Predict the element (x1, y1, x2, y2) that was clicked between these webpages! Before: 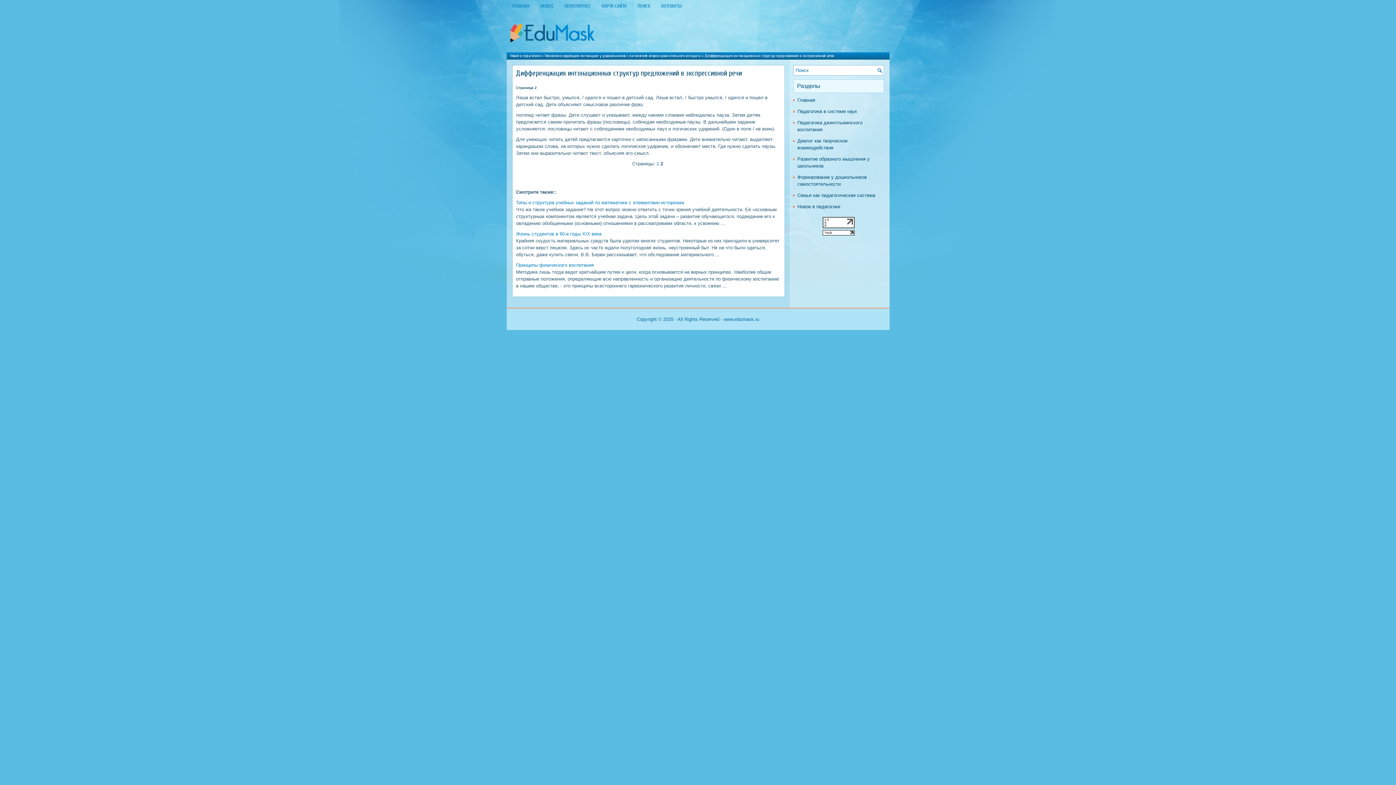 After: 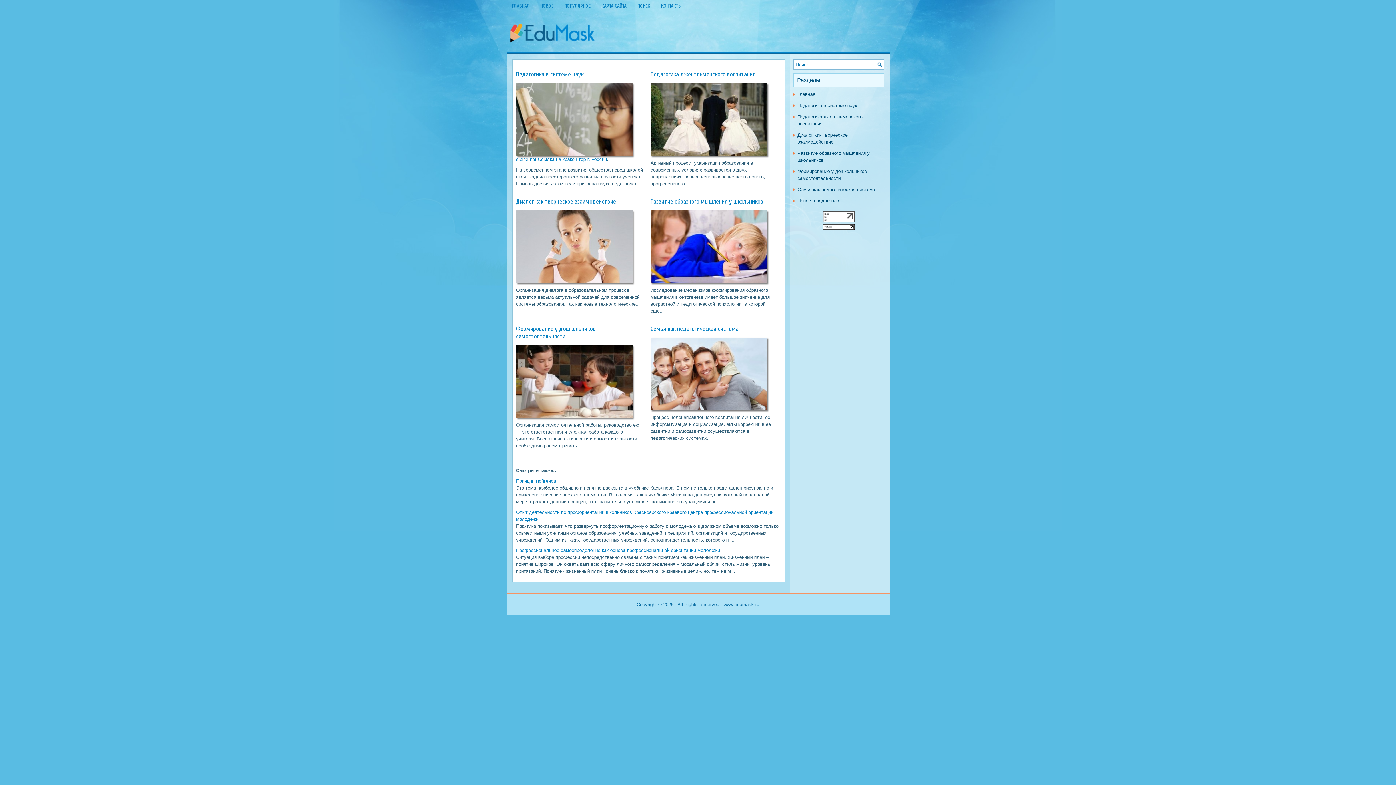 Action: bbox: (797, 97, 815, 102) label: Главная